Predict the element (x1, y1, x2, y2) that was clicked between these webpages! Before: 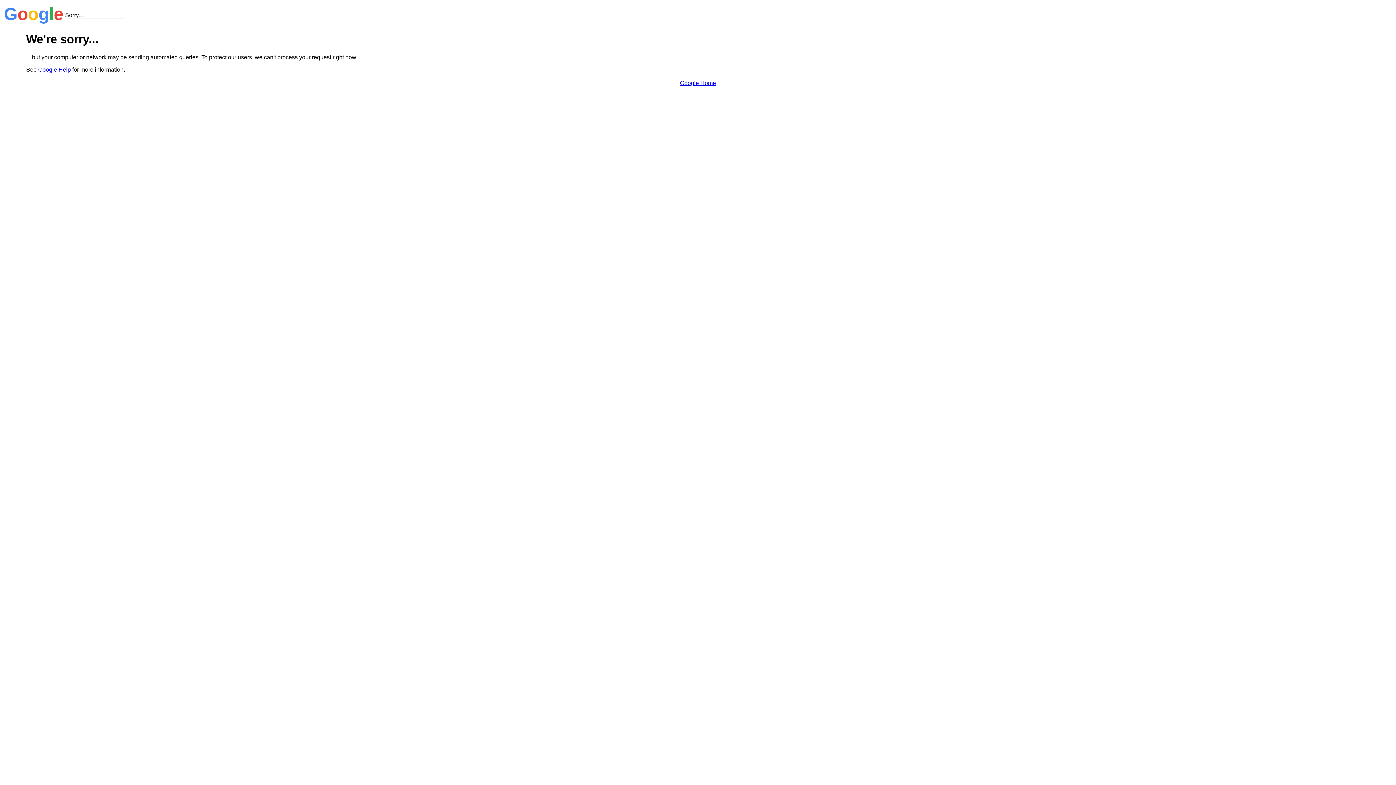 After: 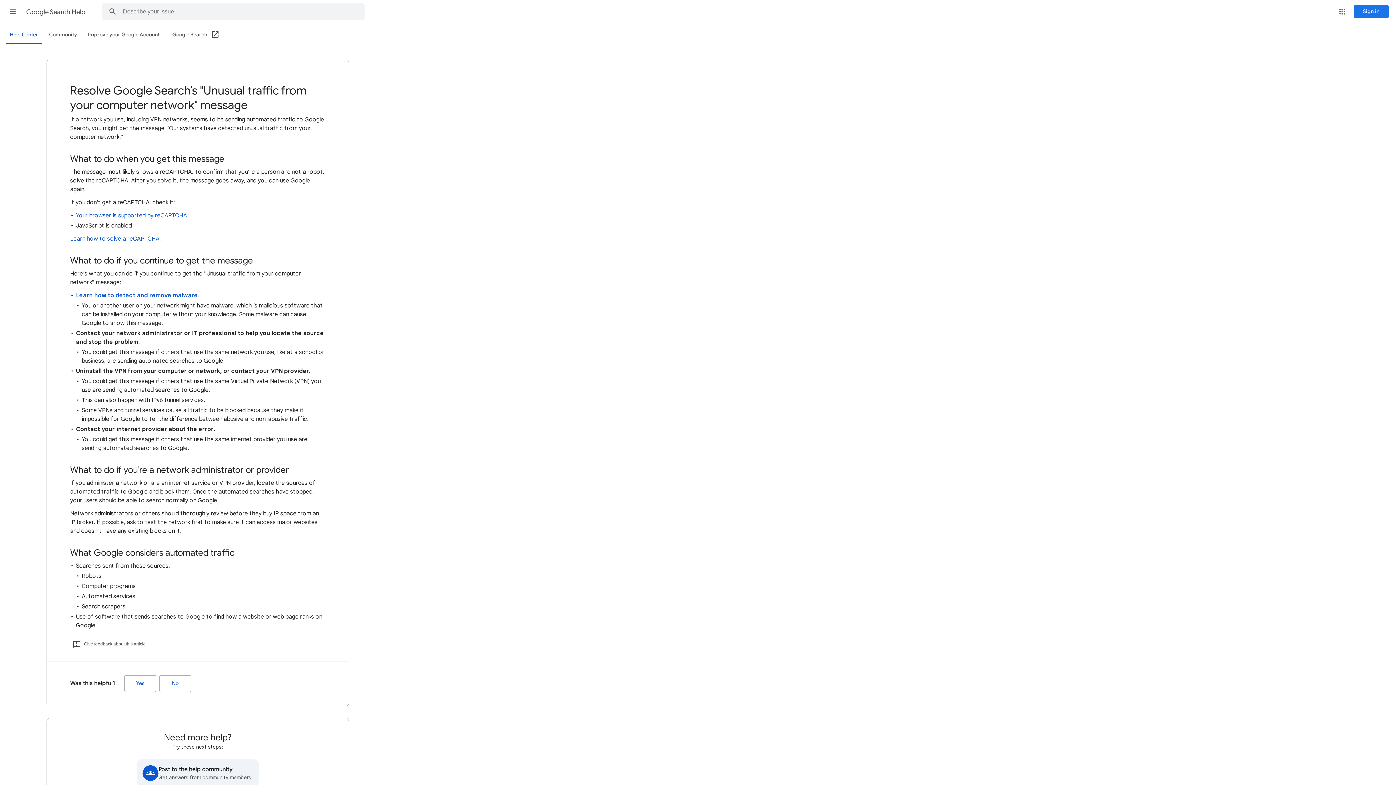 Action: label: Google Help bbox: (38, 66, 70, 72)